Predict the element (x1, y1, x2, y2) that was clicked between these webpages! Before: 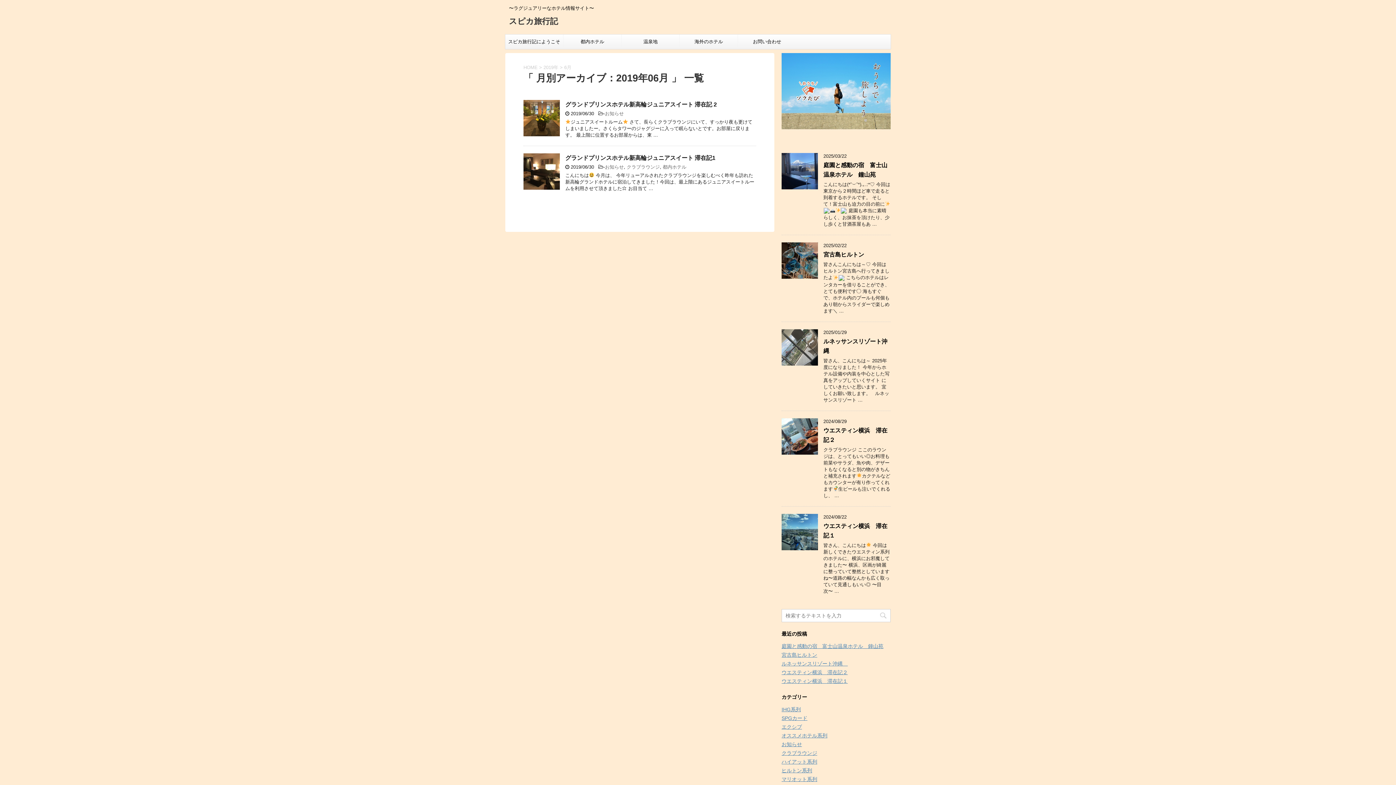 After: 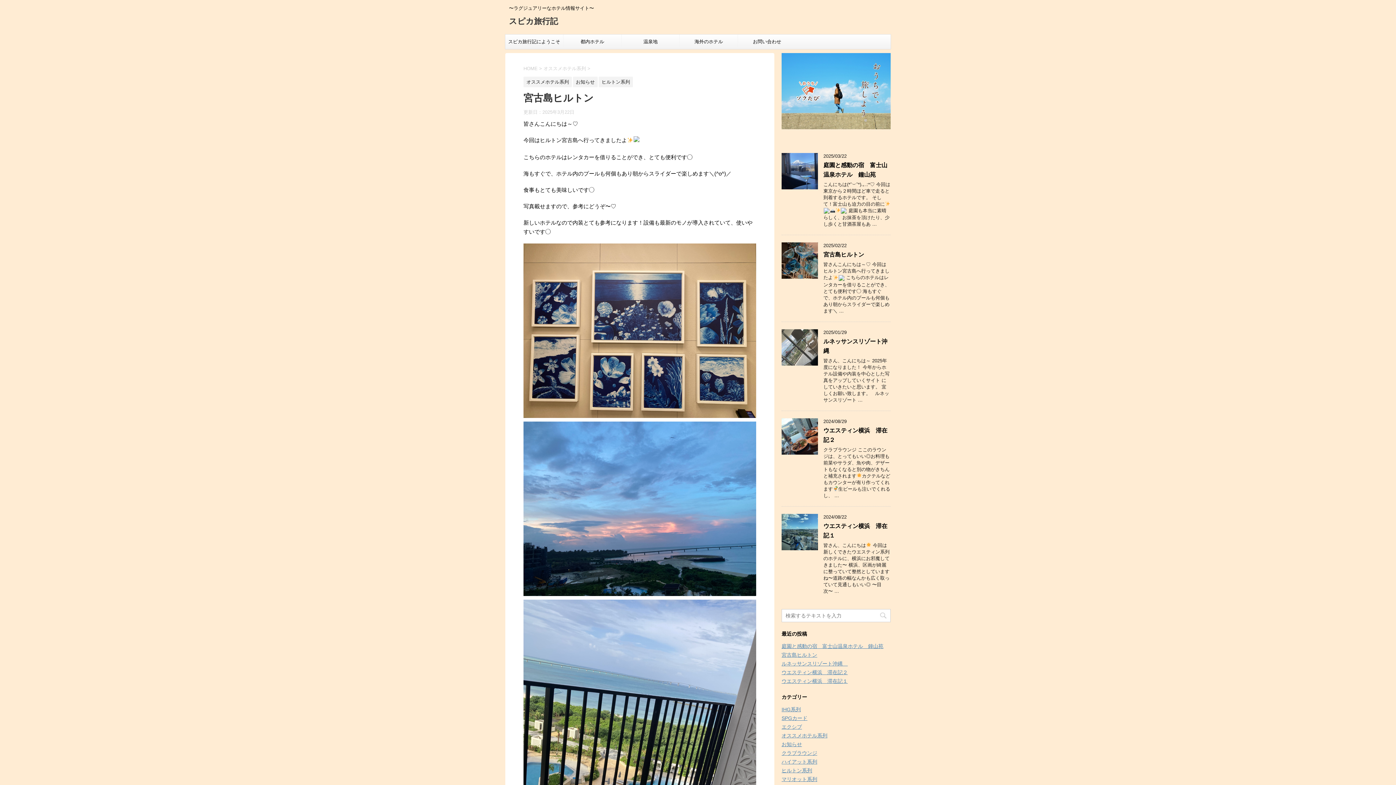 Action: bbox: (781, 272, 818, 278)